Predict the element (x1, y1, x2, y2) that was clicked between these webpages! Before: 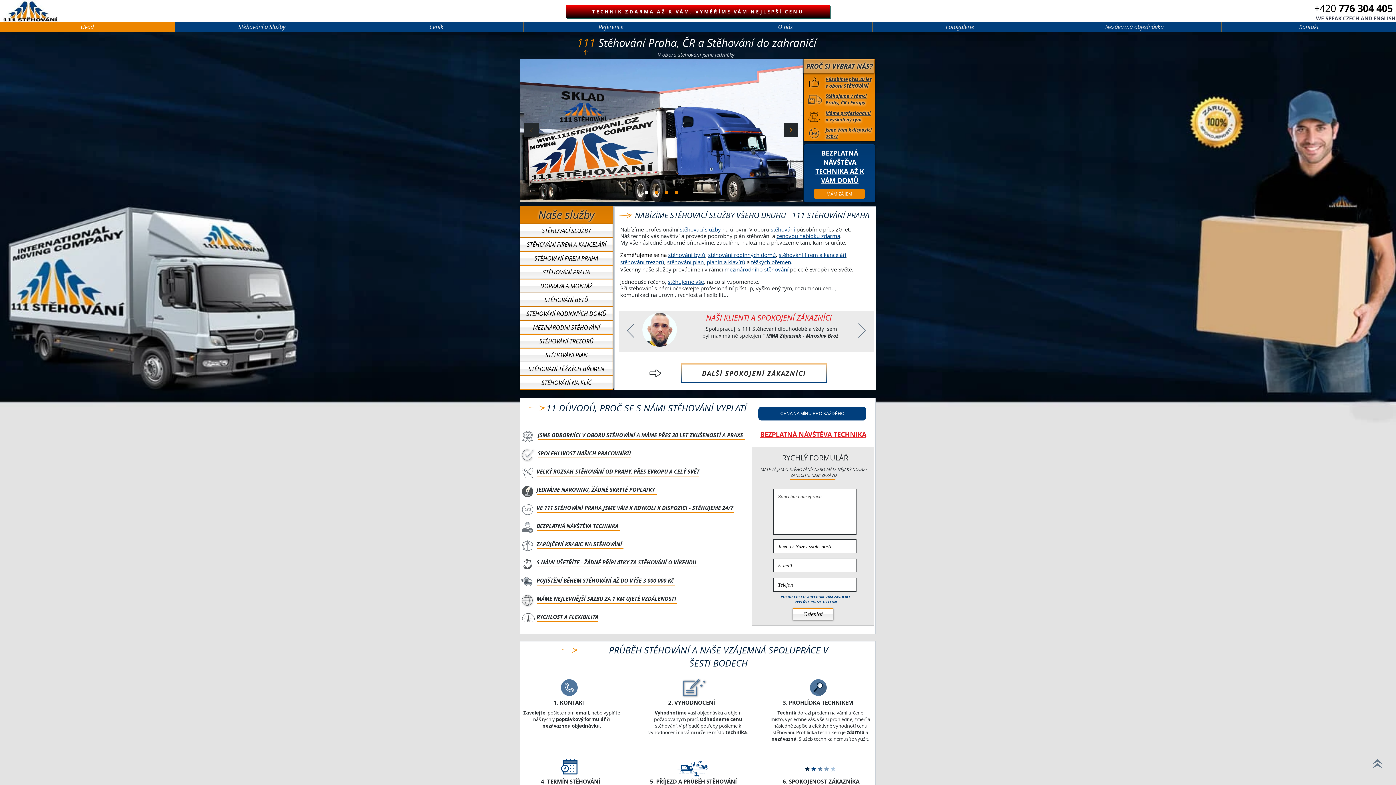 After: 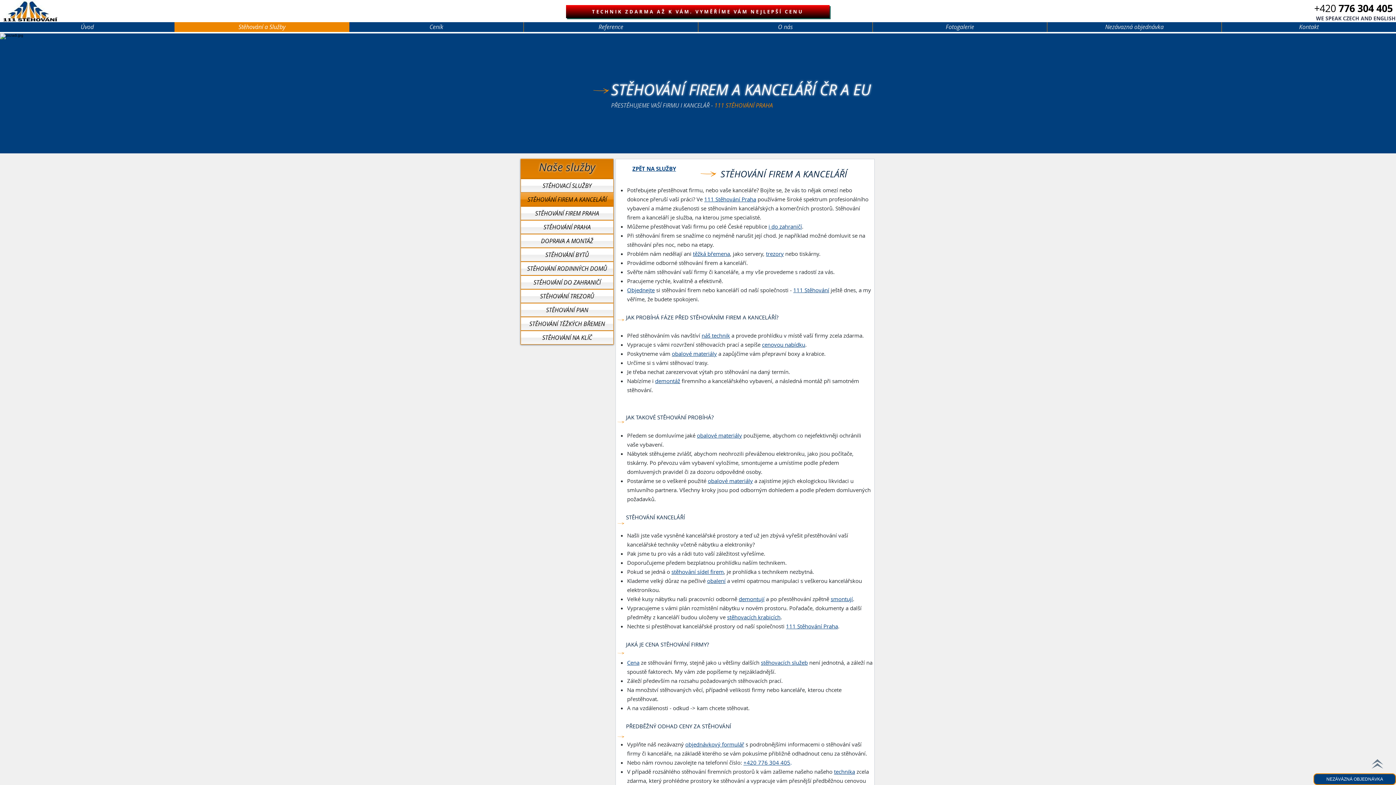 Action: bbox: (520, 237, 613, 251) label: STĚHOVÁNÍ FIREM A KANCELÁŘÍ